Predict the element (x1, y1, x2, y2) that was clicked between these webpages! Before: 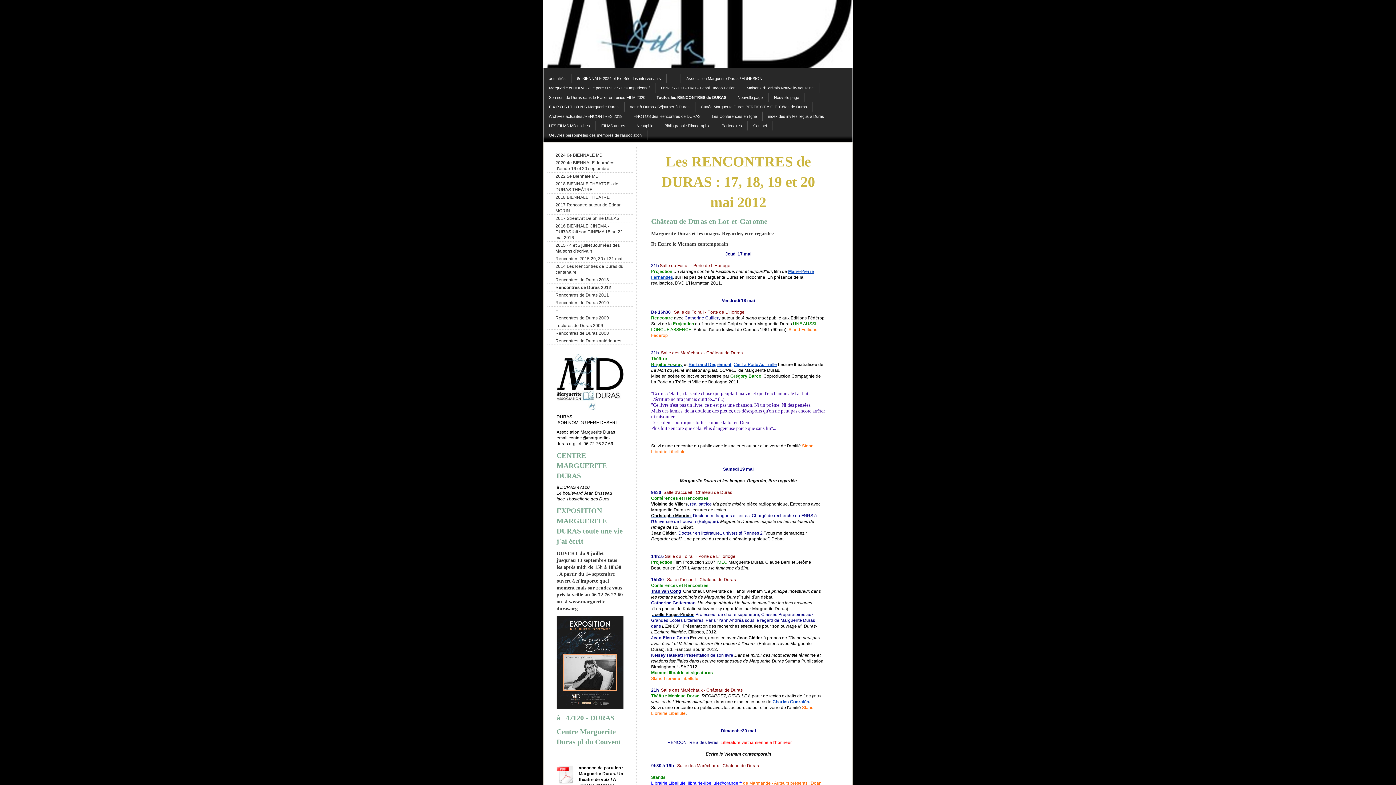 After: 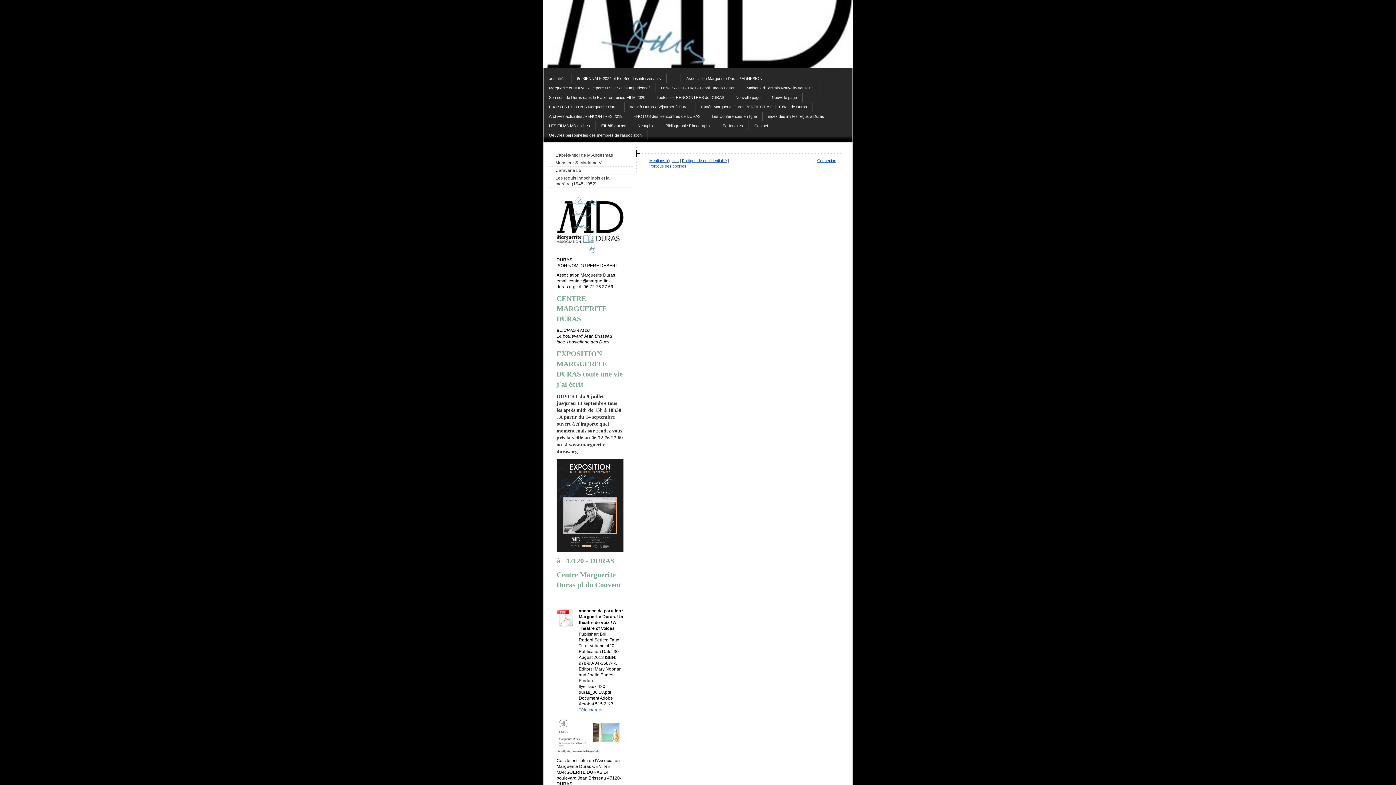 Action: bbox: (596, 121, 631, 130) label: FILMS autres